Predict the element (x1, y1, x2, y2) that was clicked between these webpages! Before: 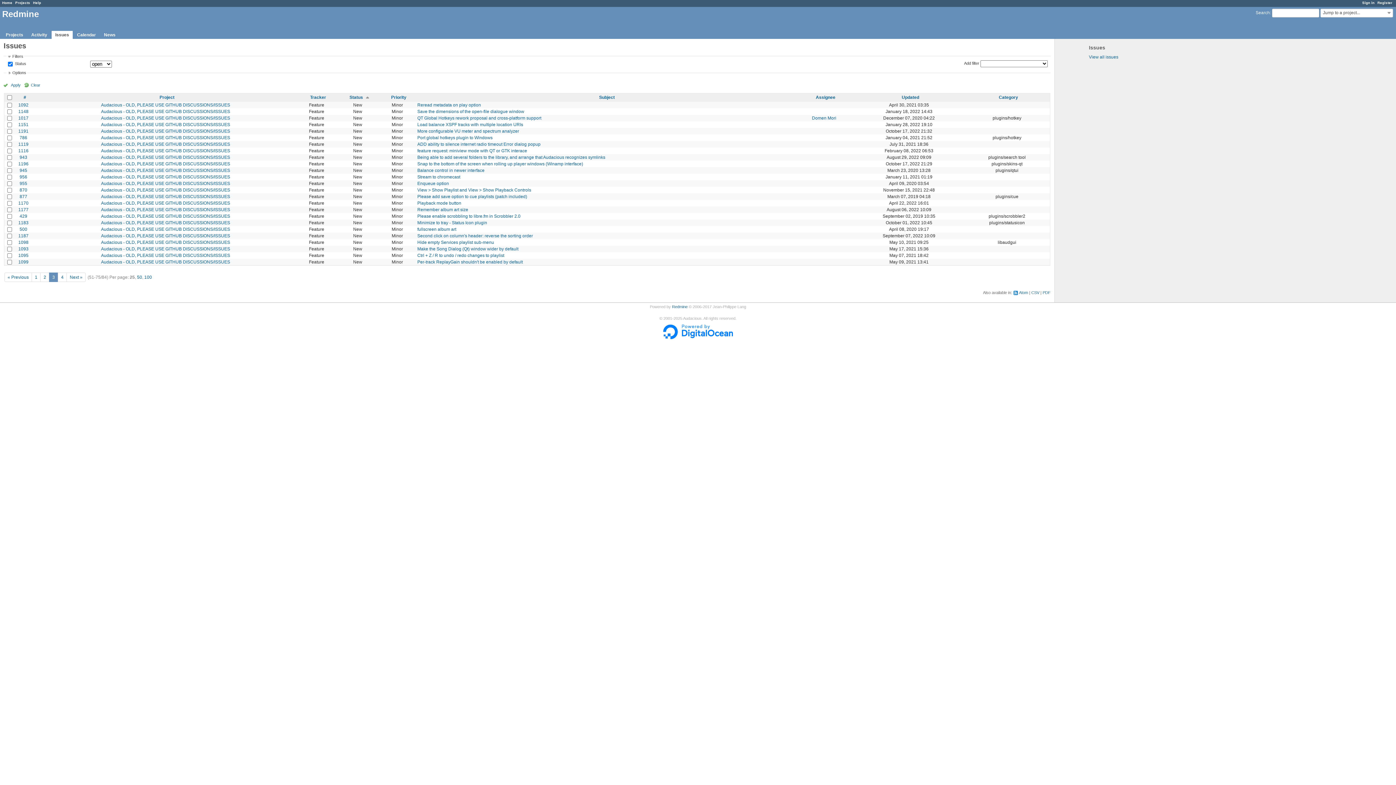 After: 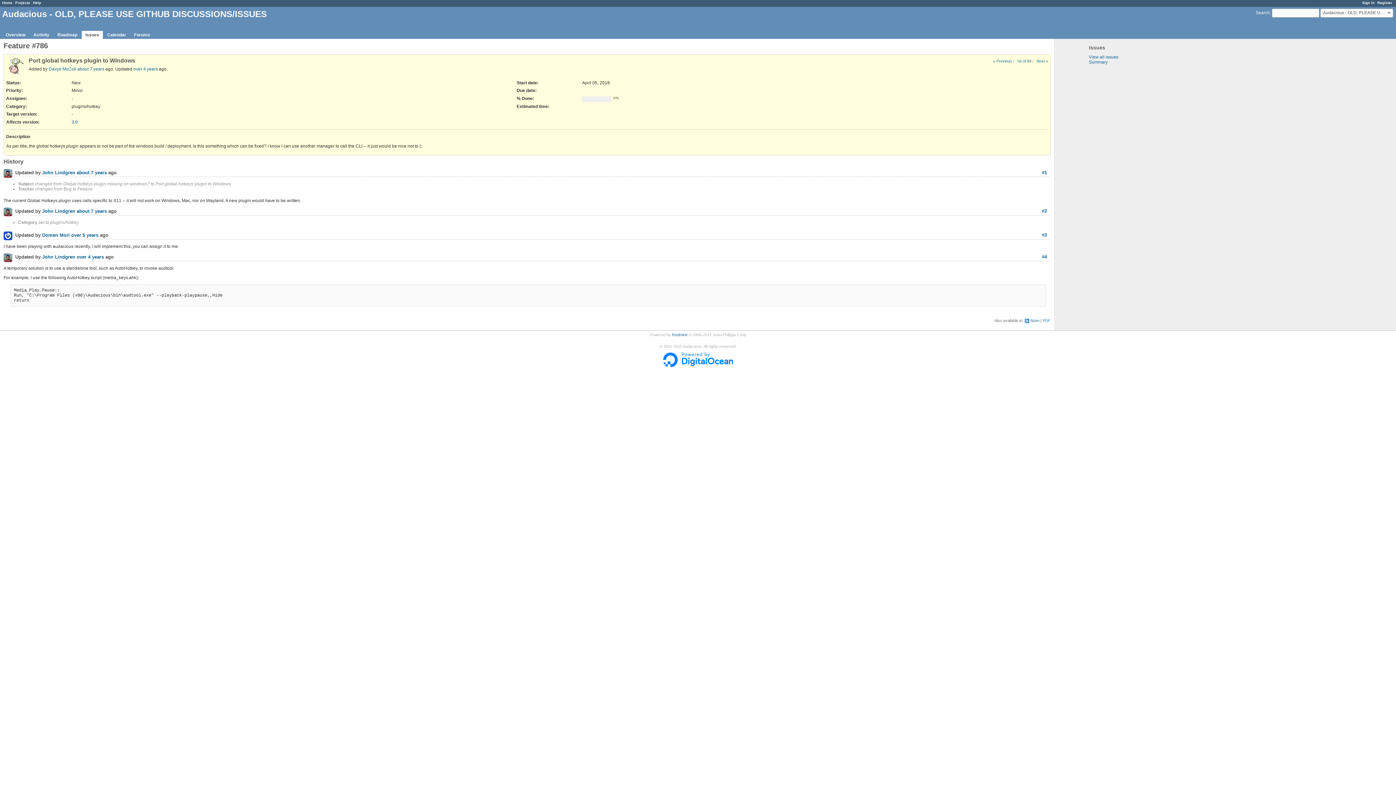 Action: label: Port global hotkeys plugin to Windows bbox: (417, 135, 492, 140)